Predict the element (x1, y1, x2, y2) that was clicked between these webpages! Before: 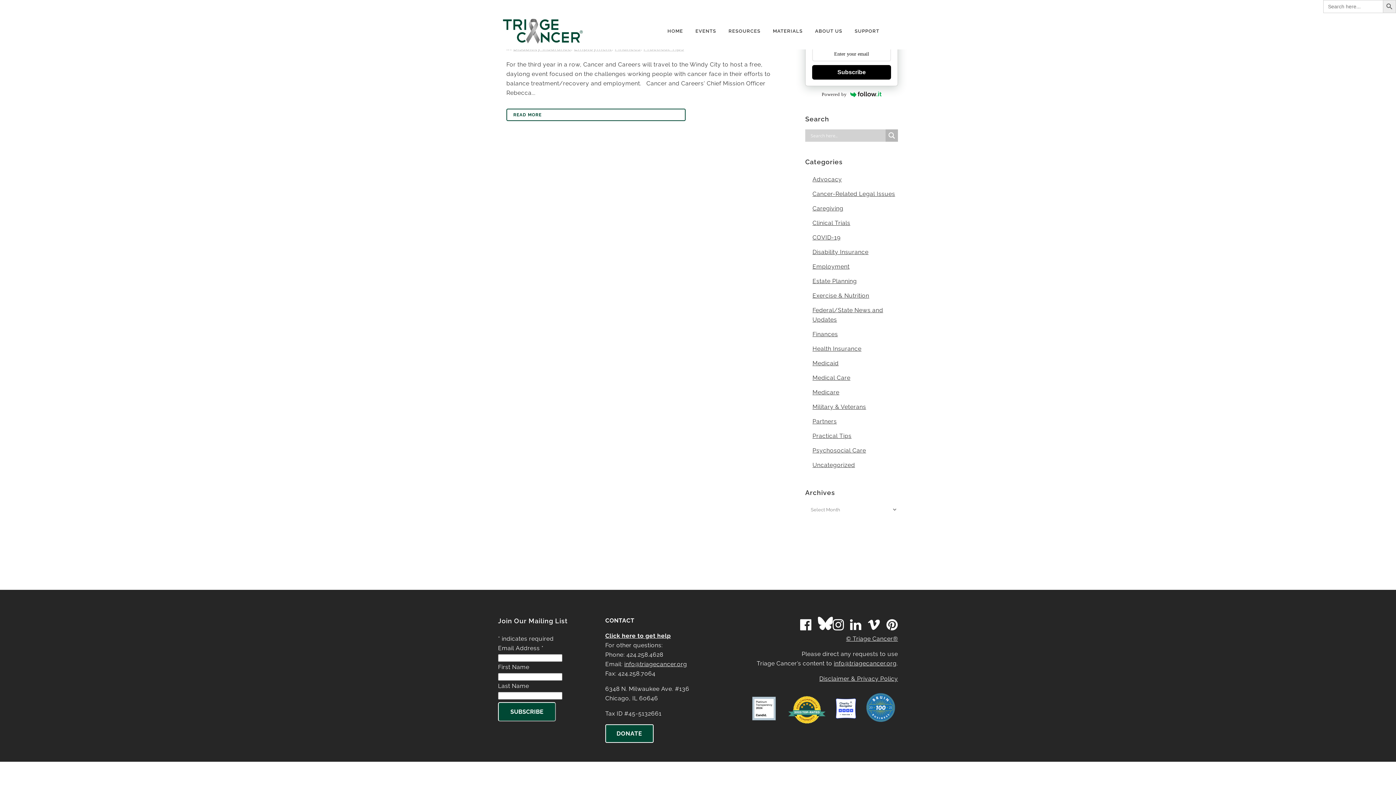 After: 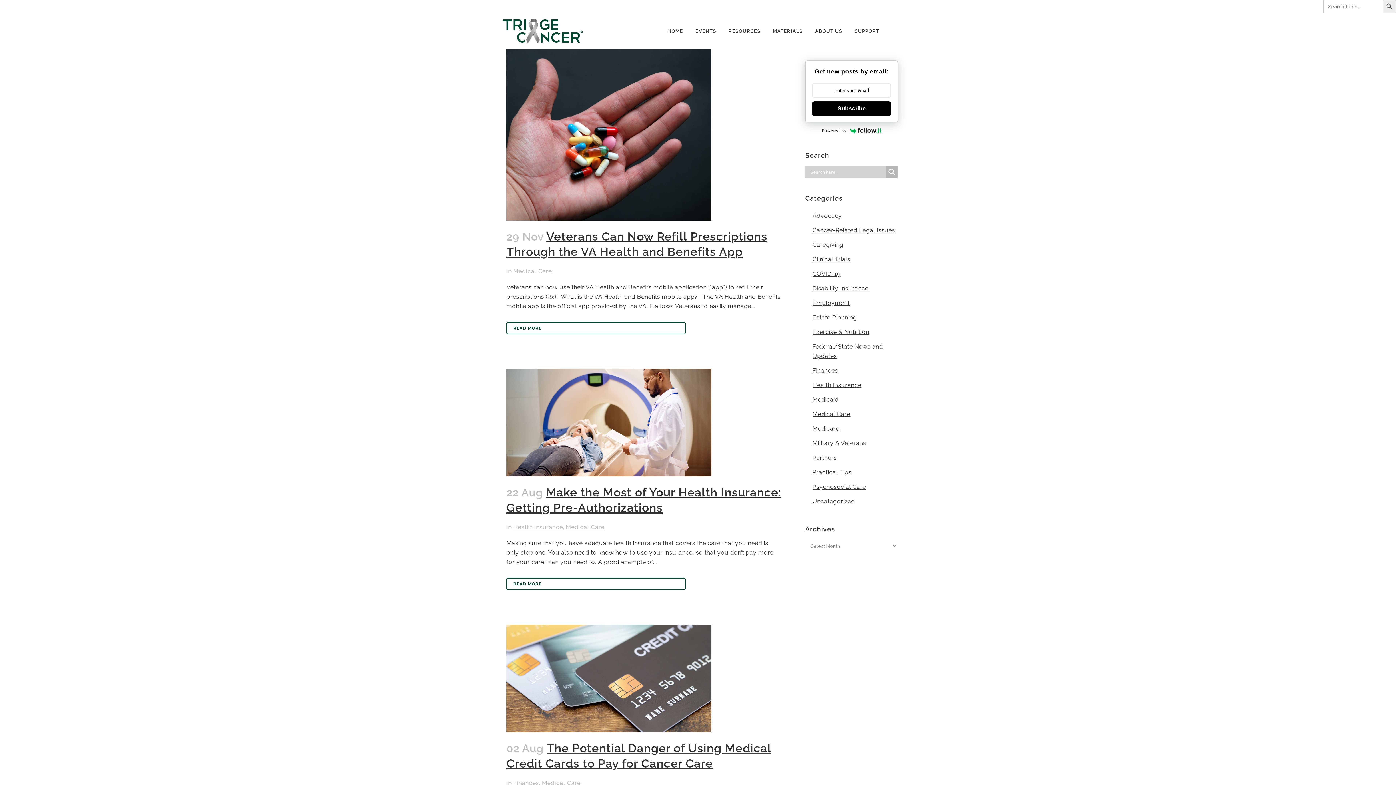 Action: bbox: (812, 374, 850, 381) label: Medical Care